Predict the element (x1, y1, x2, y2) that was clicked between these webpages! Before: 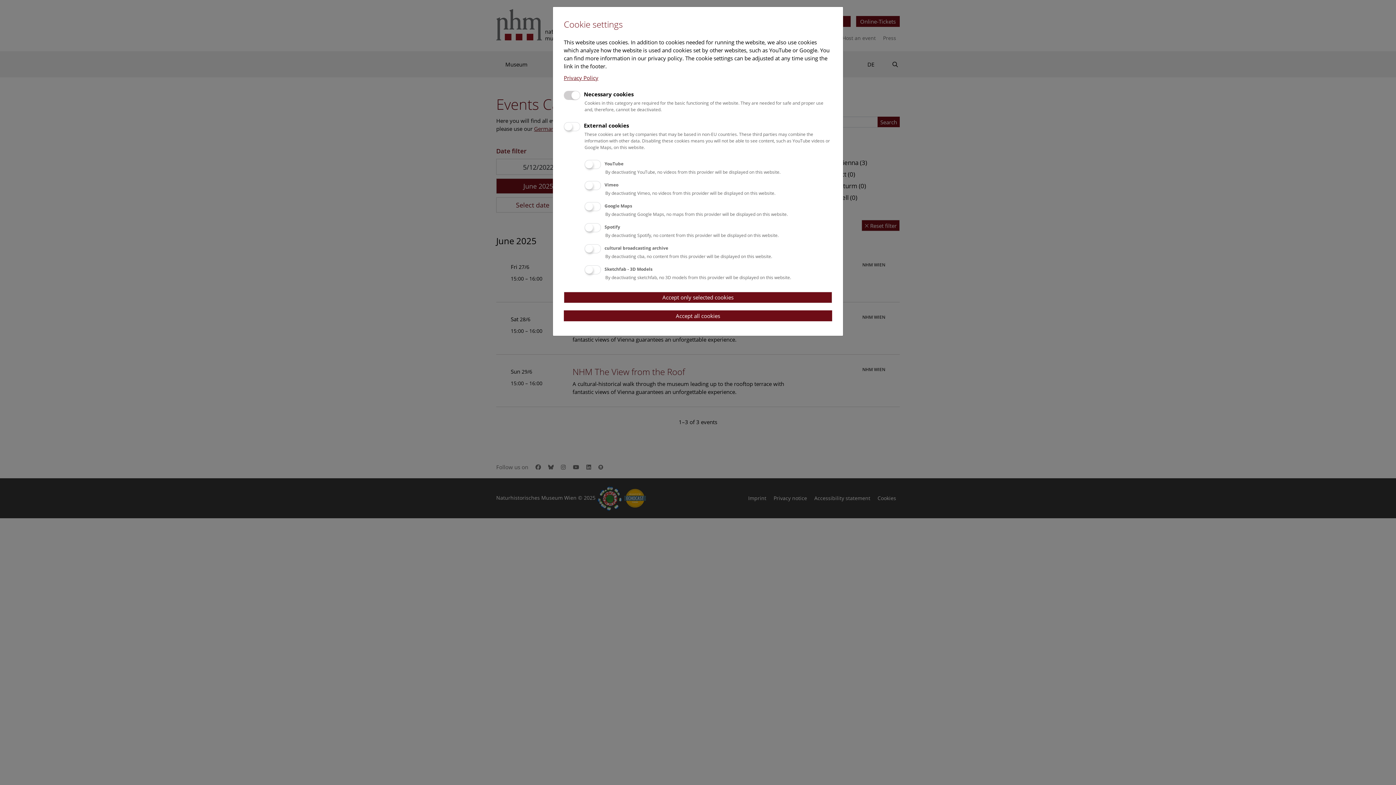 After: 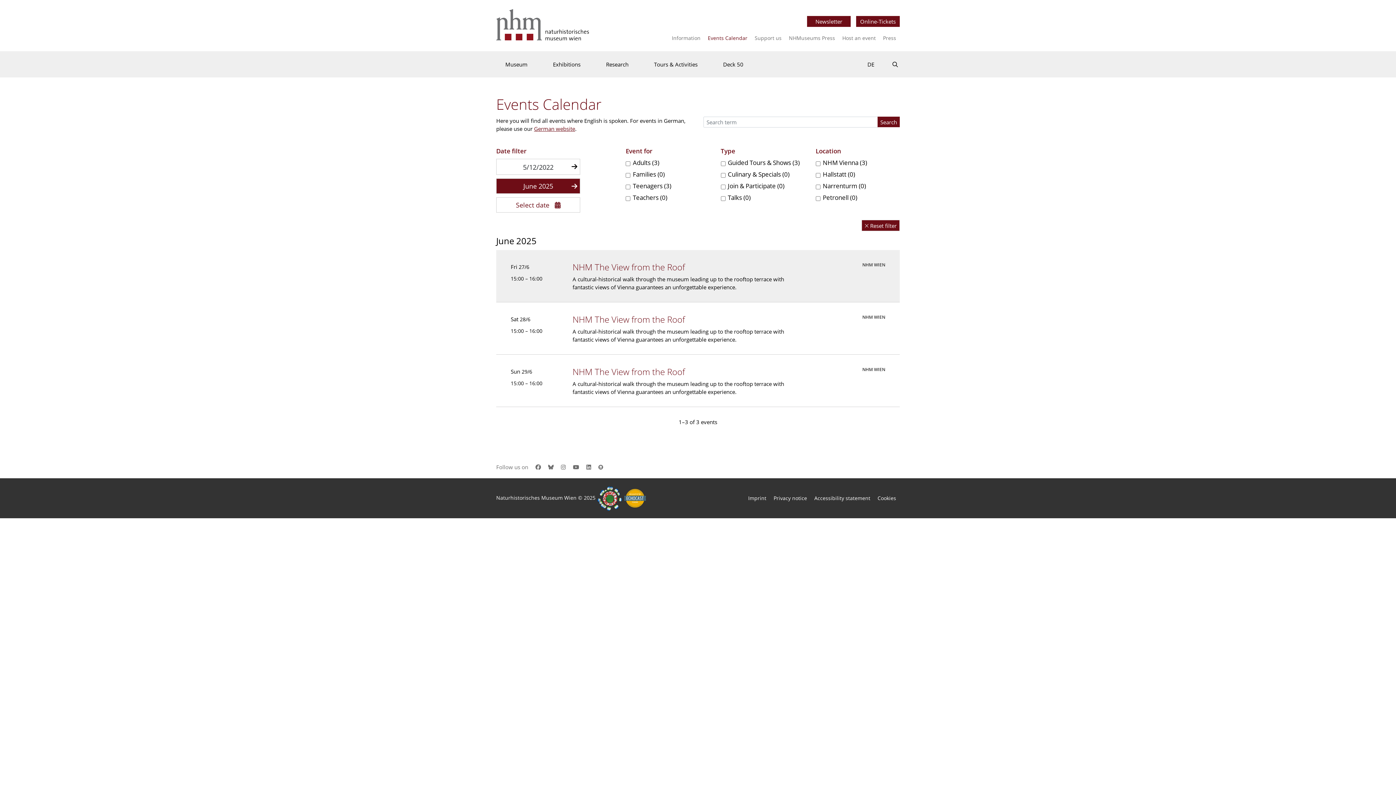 Action: bbox: (564, 291, 832, 303) label: Accept only selected cookies